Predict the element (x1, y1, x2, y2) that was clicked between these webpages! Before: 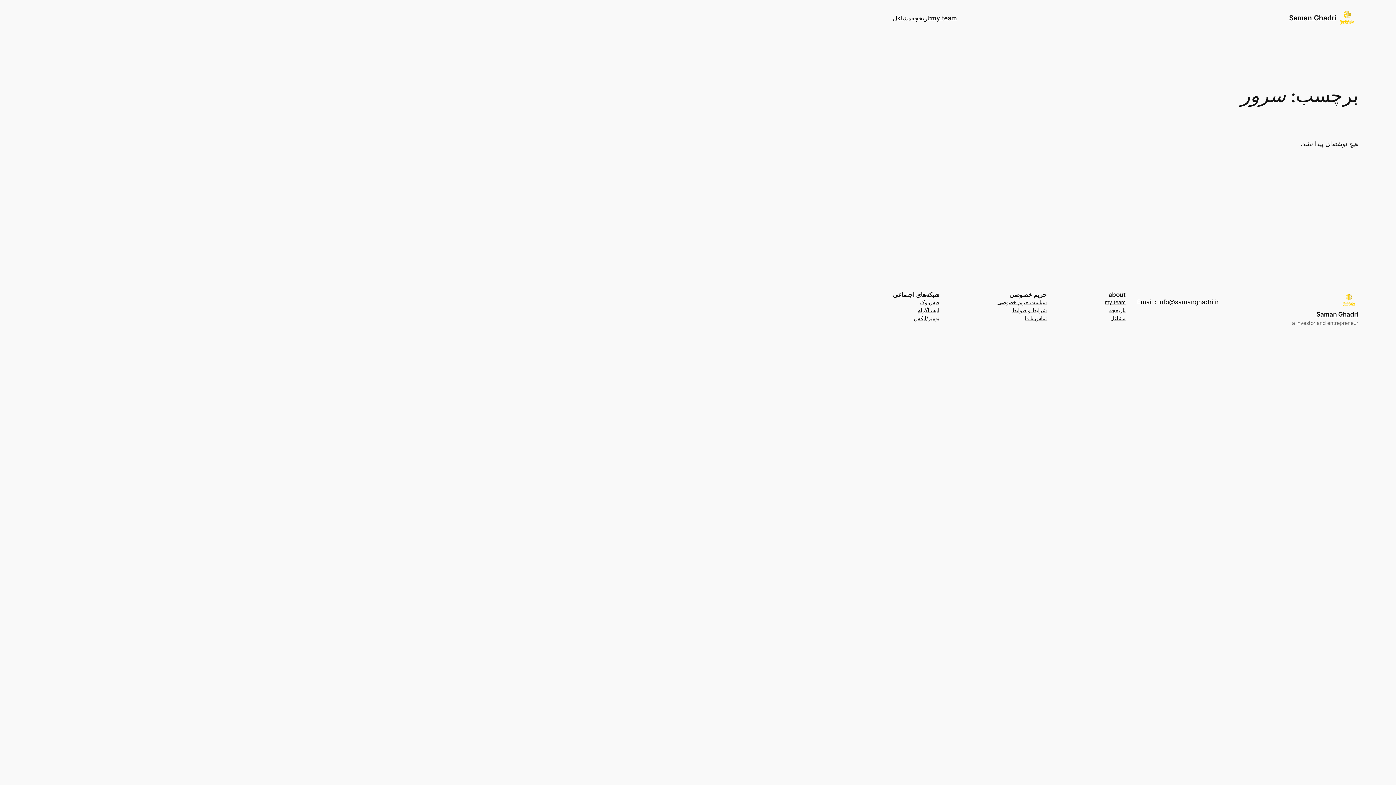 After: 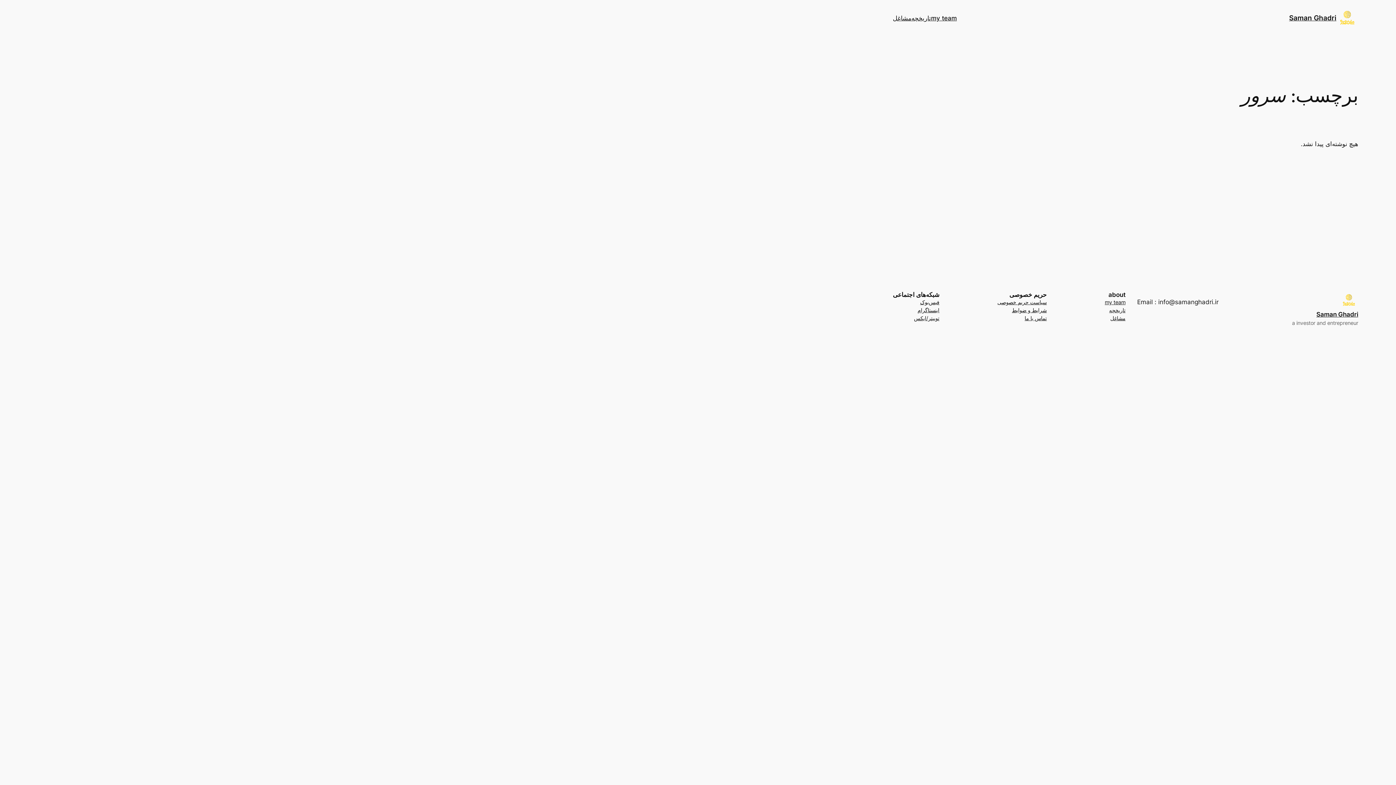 Action: label: اینستاگرام bbox: (917, 306, 939, 314)